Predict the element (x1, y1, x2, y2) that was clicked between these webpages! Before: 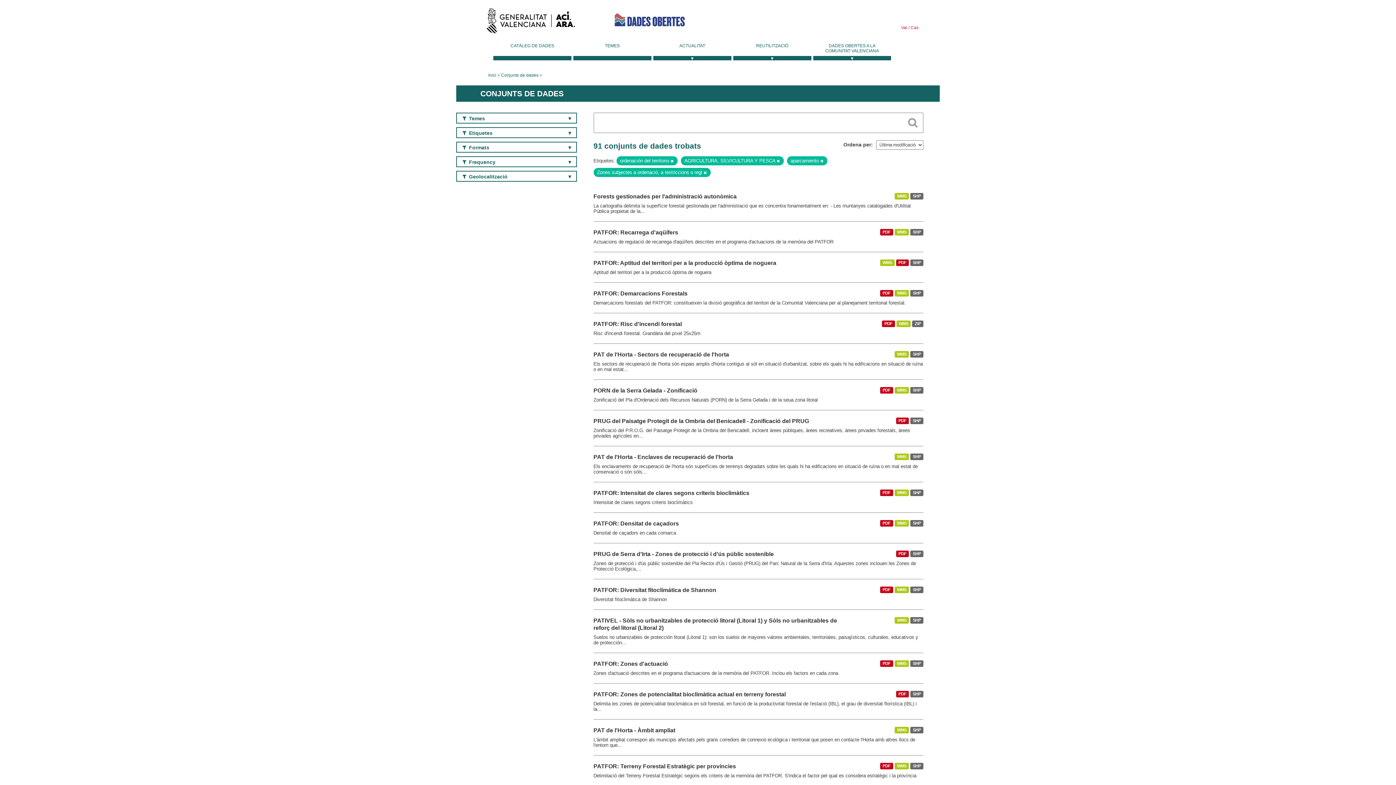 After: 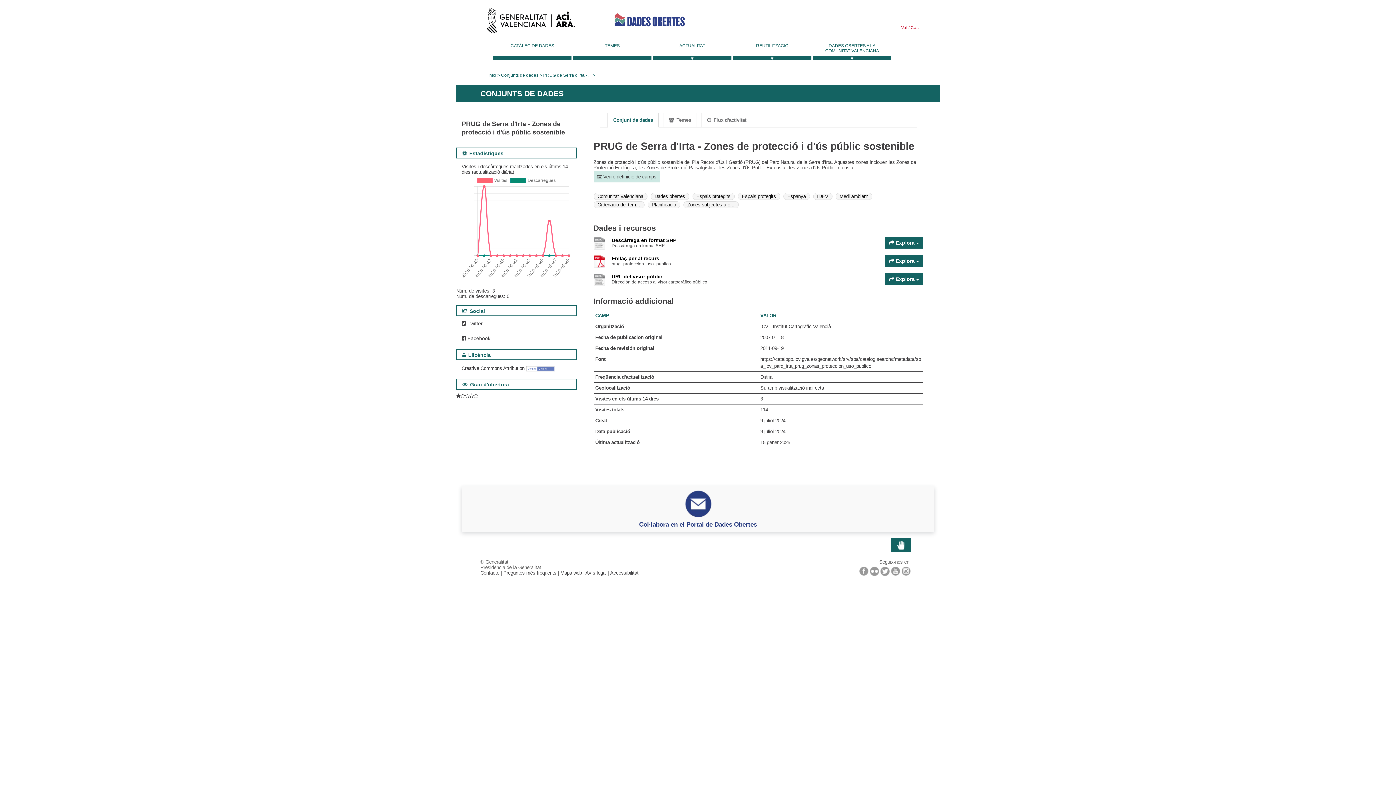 Action: label: PRUG de Serra d'Irta - Zones de protecció i d'ús públic sostenible bbox: (593, 551, 774, 557)